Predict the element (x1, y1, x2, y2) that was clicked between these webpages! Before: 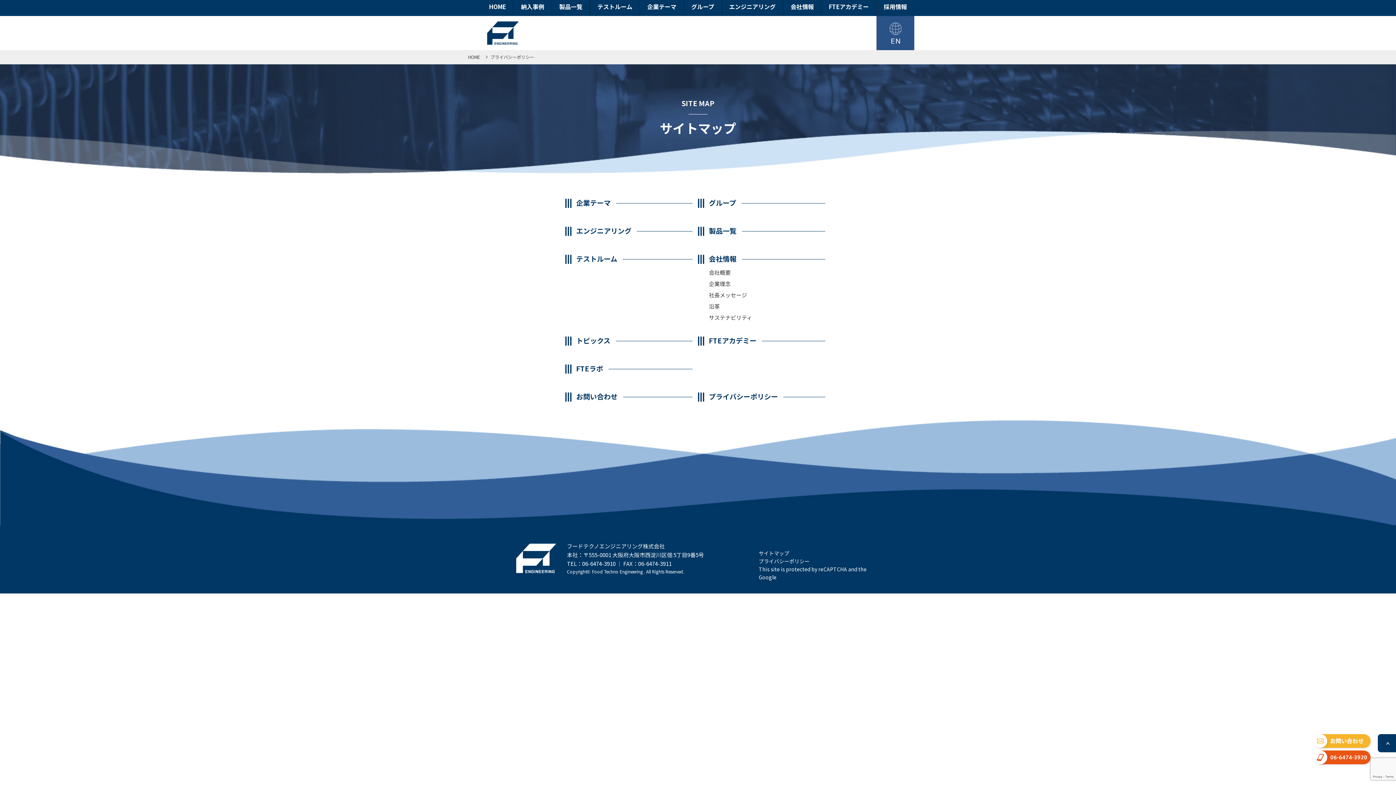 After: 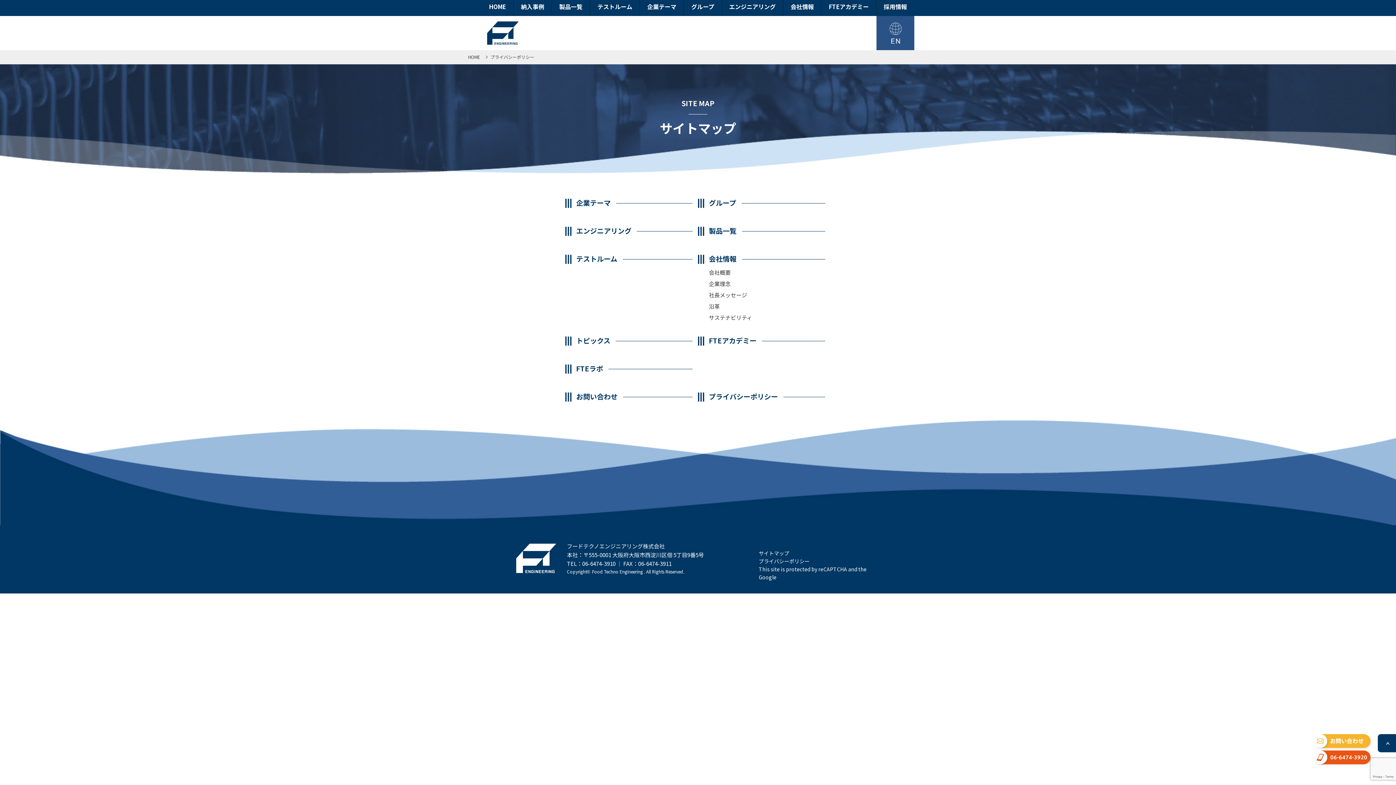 Action: bbox: (1378, 734, 1396, 752)